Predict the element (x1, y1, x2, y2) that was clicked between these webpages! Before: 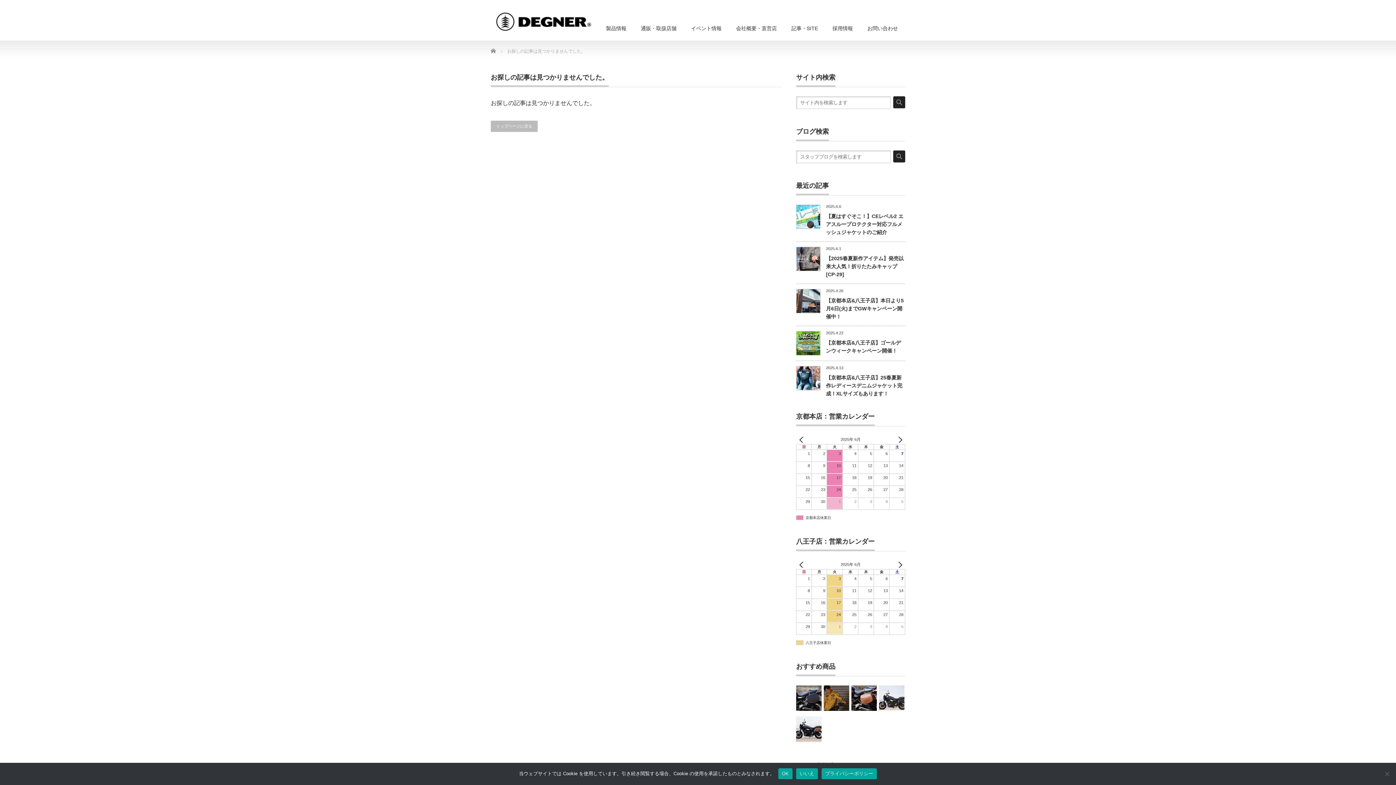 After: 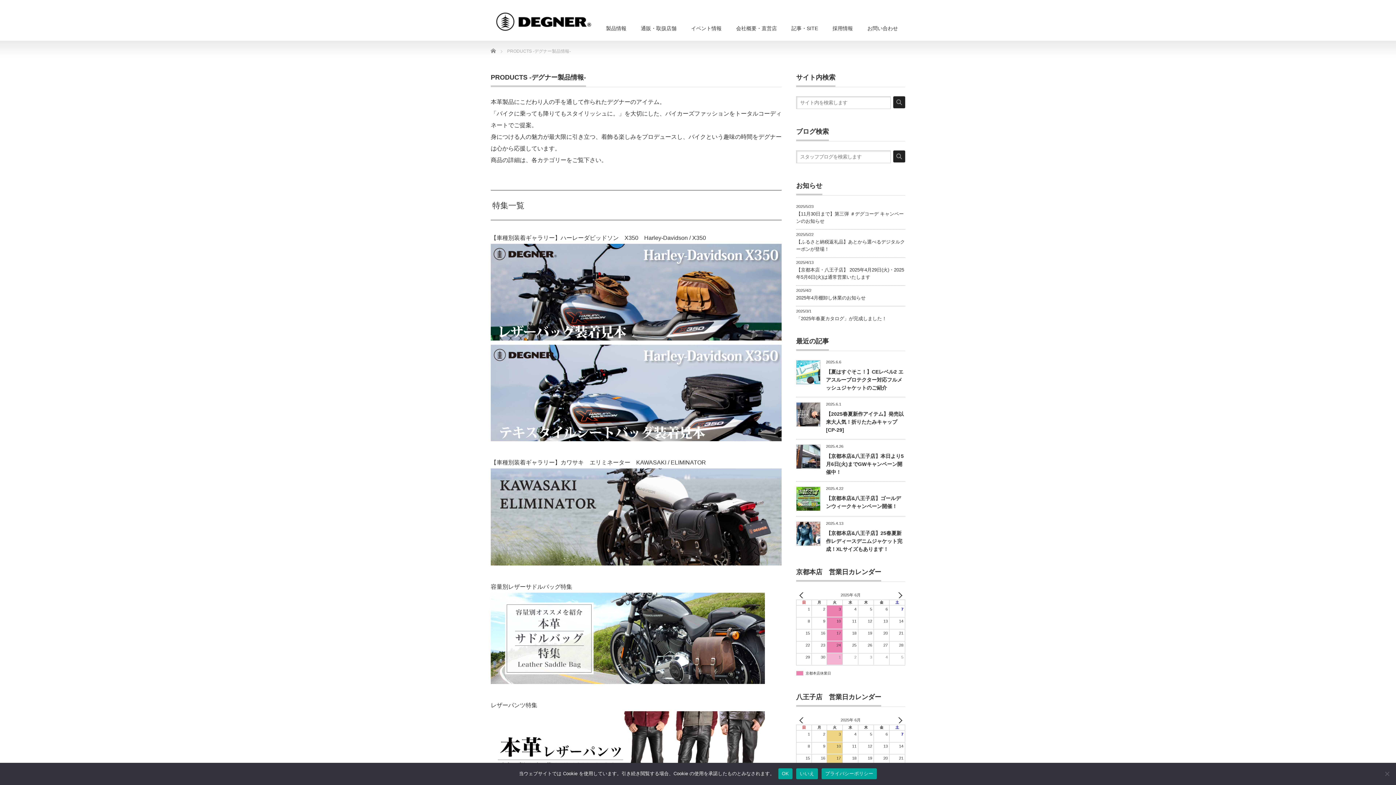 Action: label: 製品情報 bbox: (598, 17, 633, 40)